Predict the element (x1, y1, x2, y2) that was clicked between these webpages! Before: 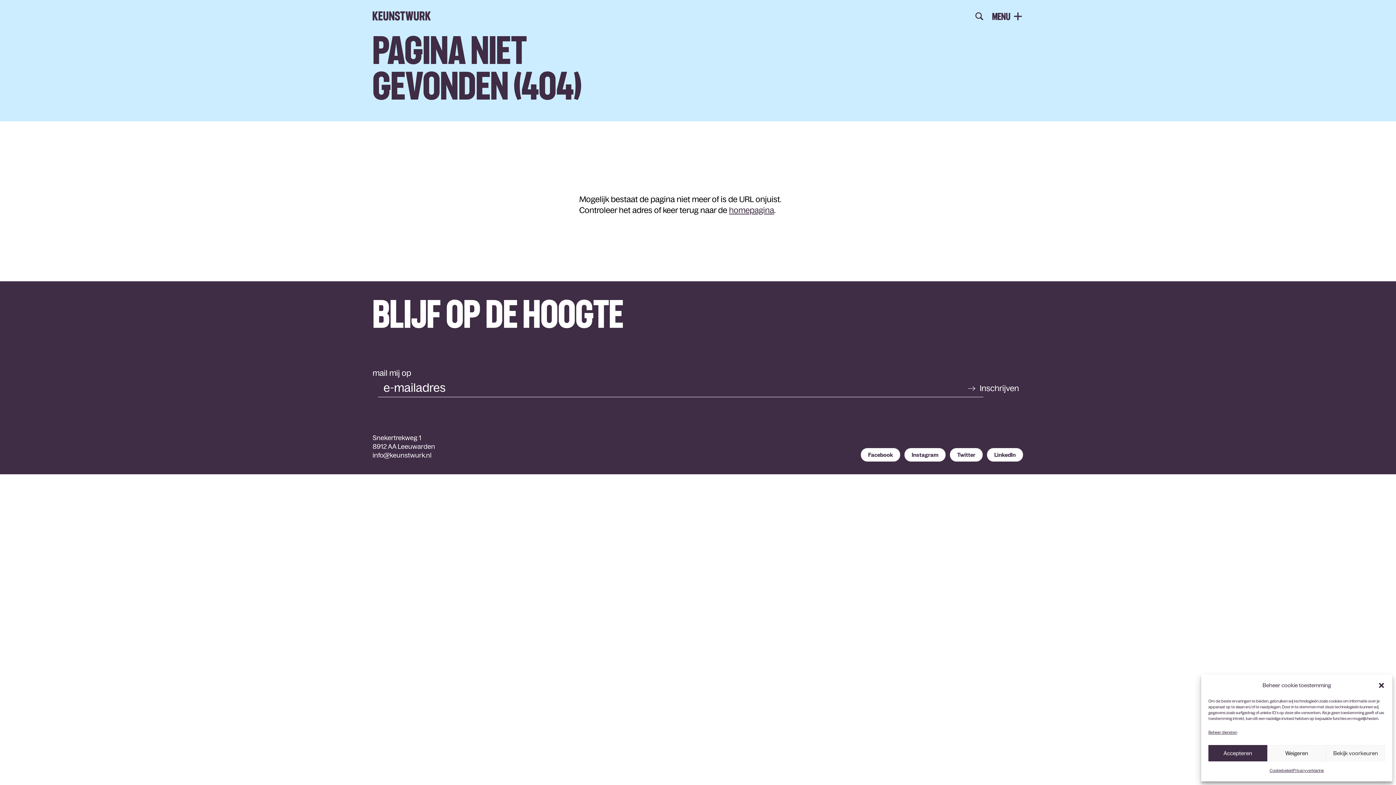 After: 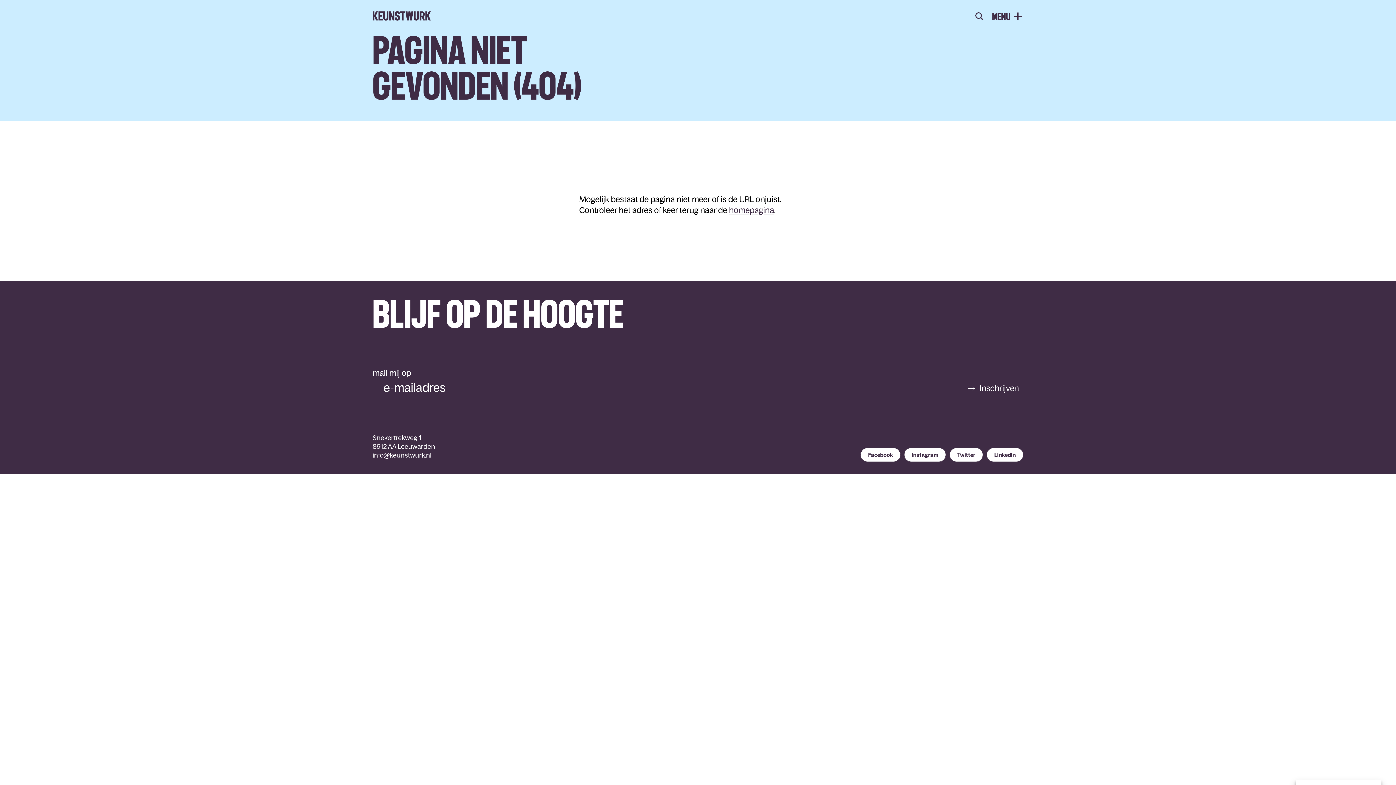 Action: label: Dialoogvenster sluiten bbox: (1378, 682, 1385, 689)